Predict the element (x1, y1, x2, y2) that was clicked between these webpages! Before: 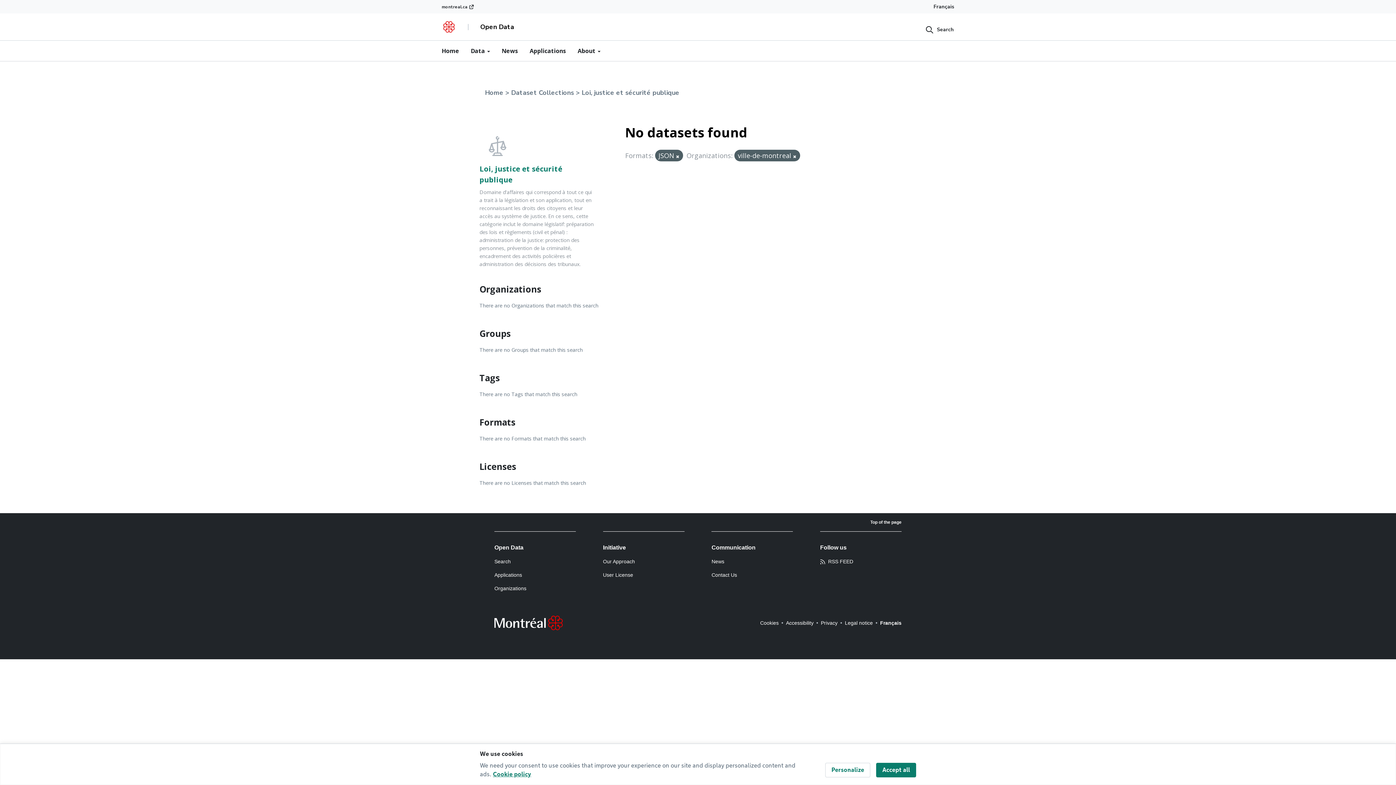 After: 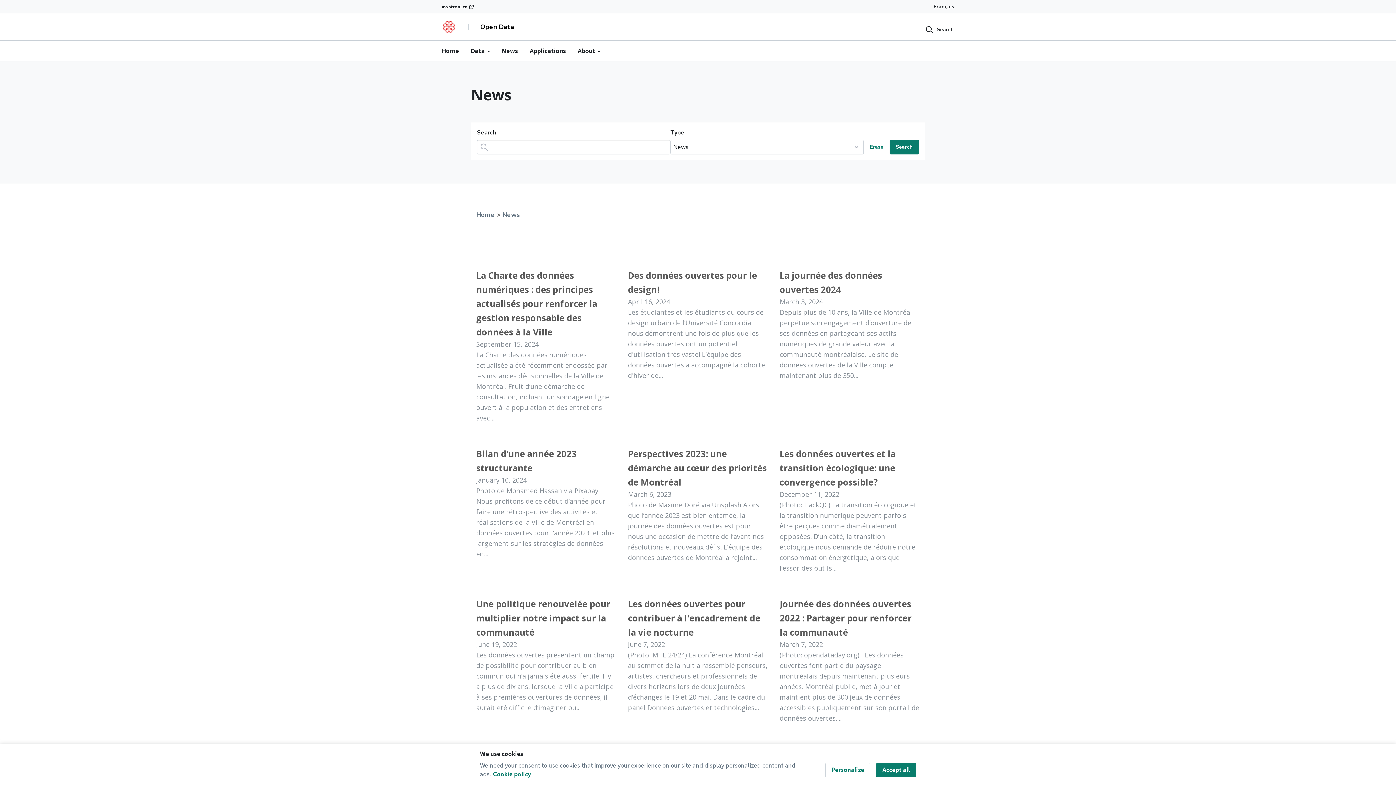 Action: label: News bbox: (711, 558, 724, 564)